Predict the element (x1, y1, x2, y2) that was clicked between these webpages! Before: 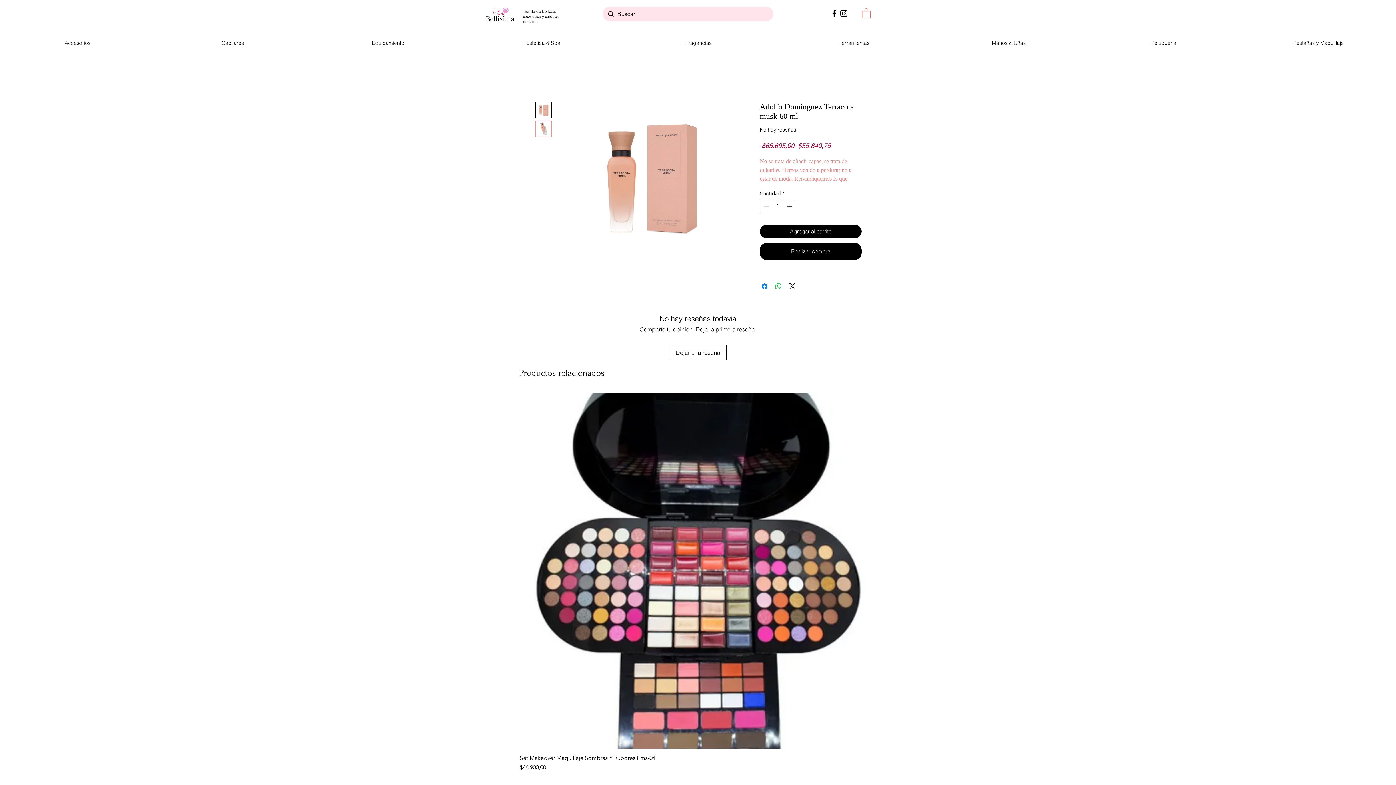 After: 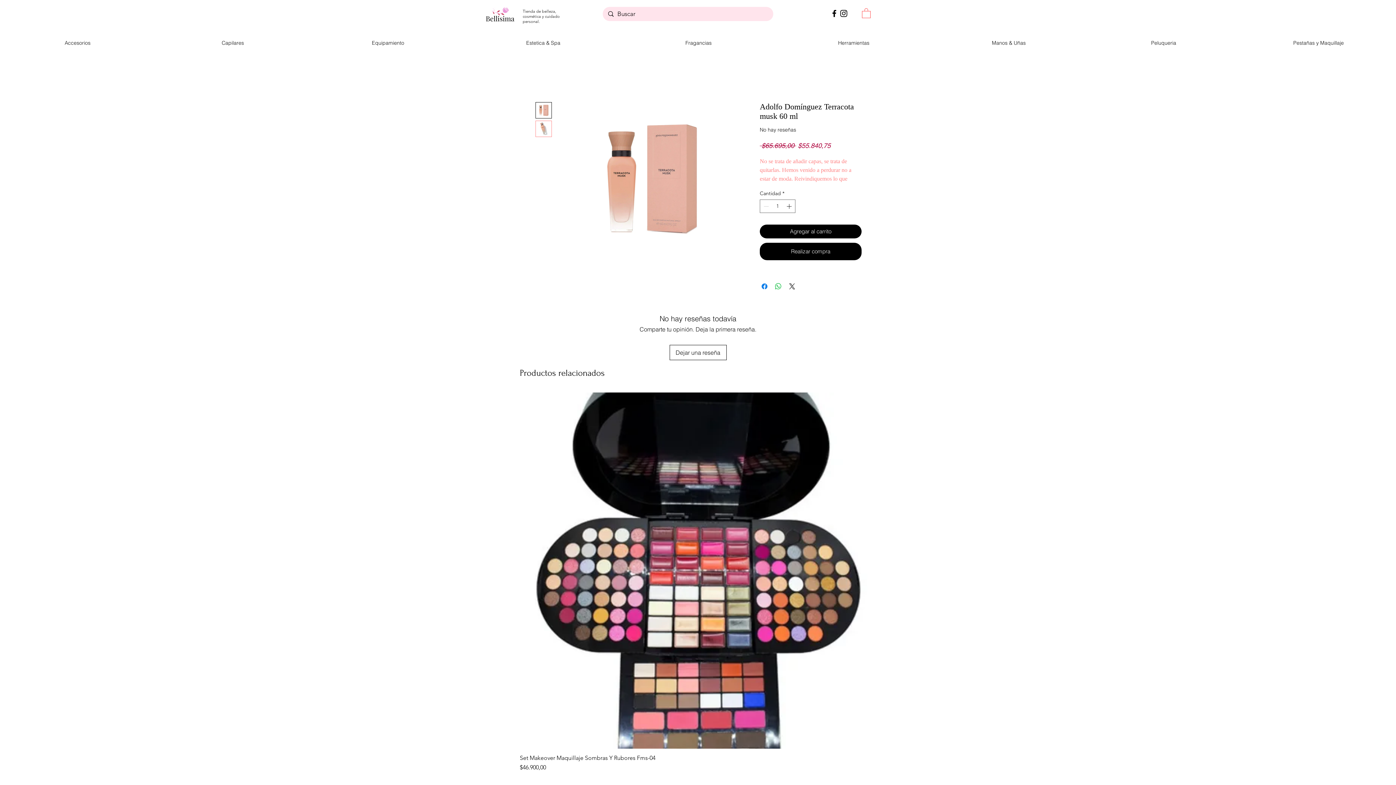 Action: bbox: (776, 35, 931, 50) label: Herramientas